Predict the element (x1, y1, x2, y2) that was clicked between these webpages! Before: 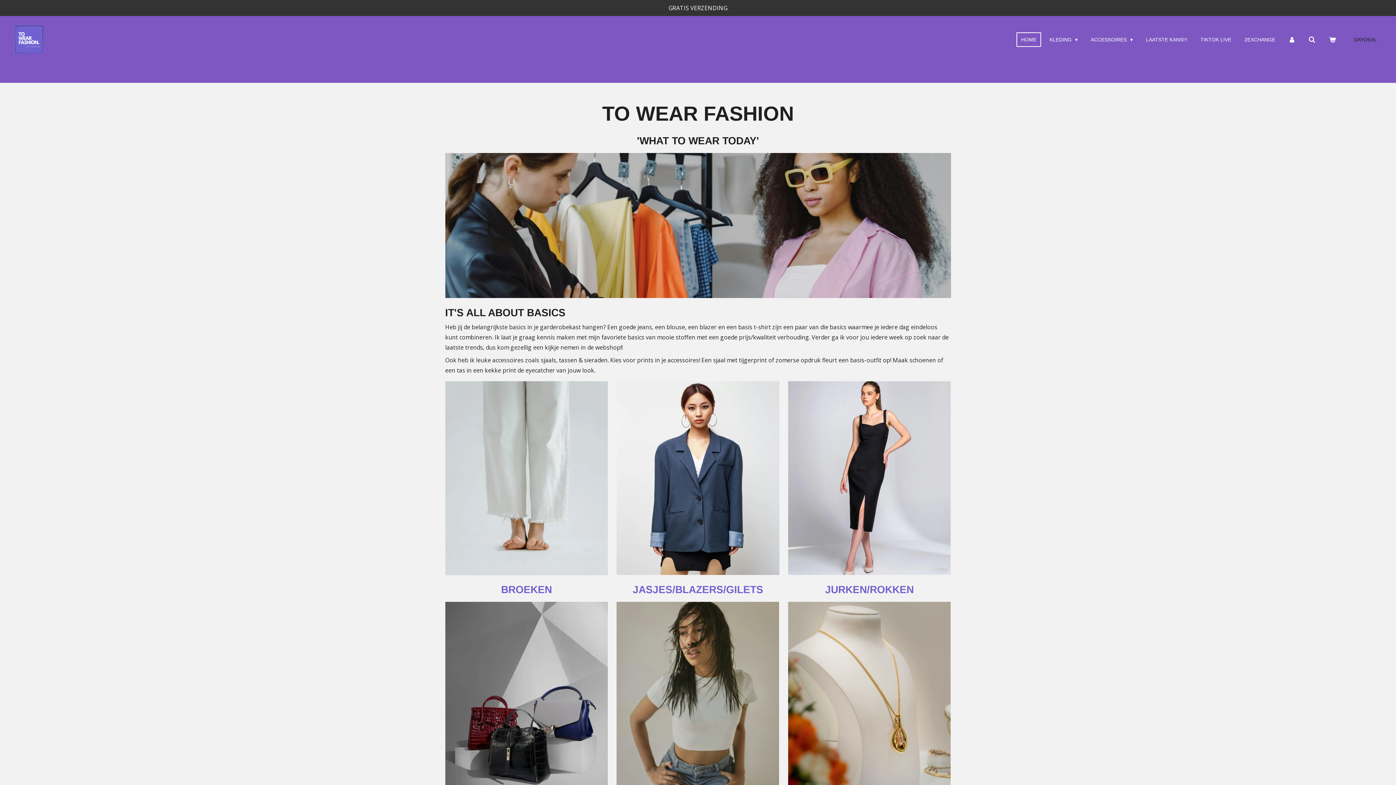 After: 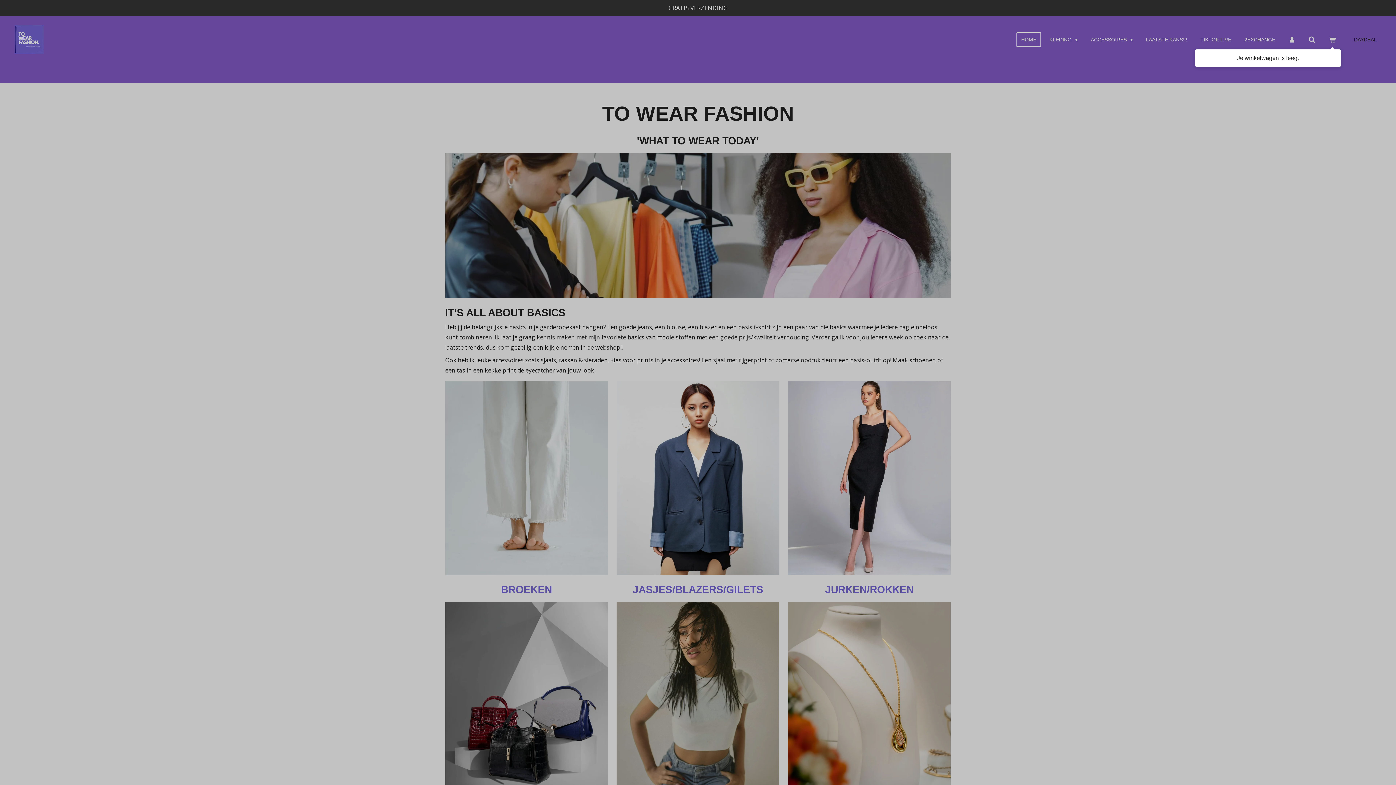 Action: bbox: (1324, 32, 1341, 46)